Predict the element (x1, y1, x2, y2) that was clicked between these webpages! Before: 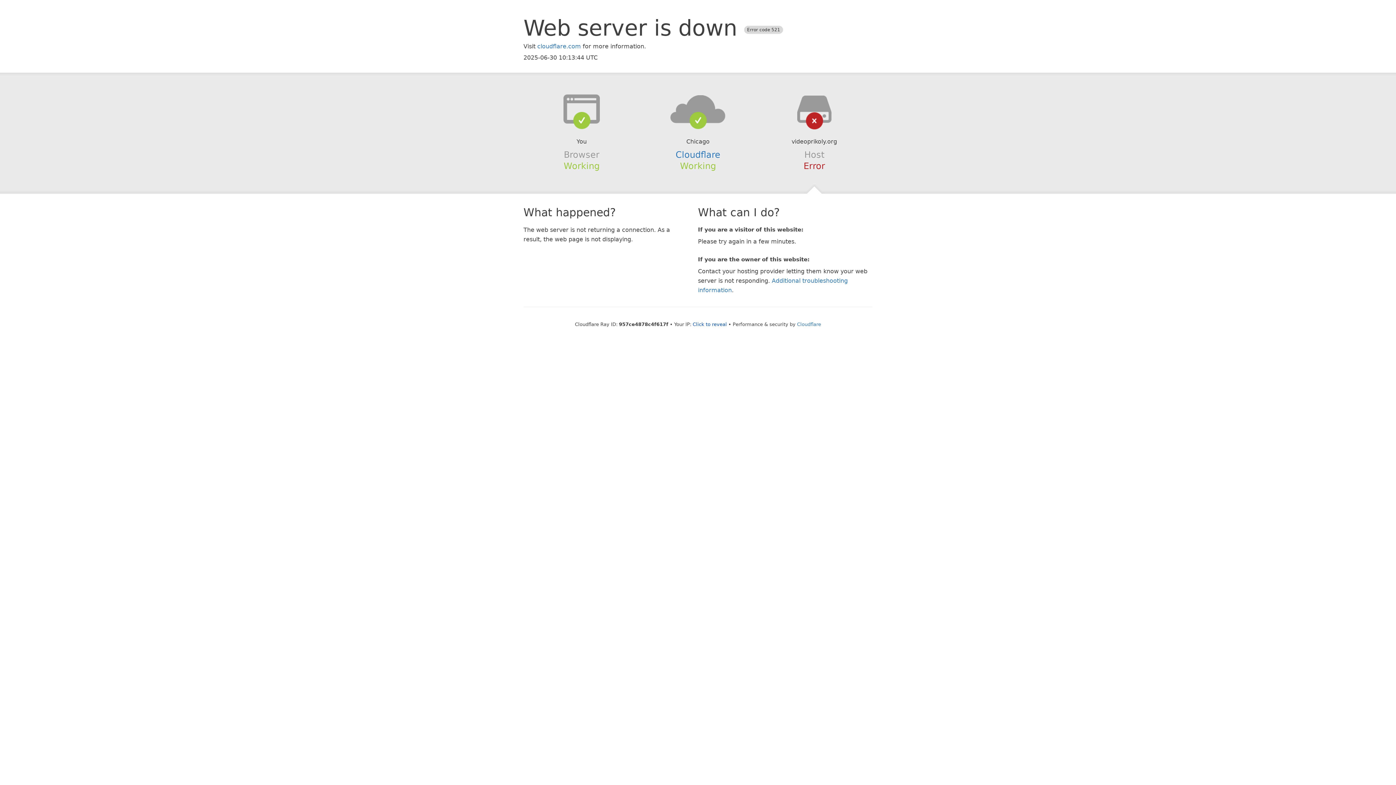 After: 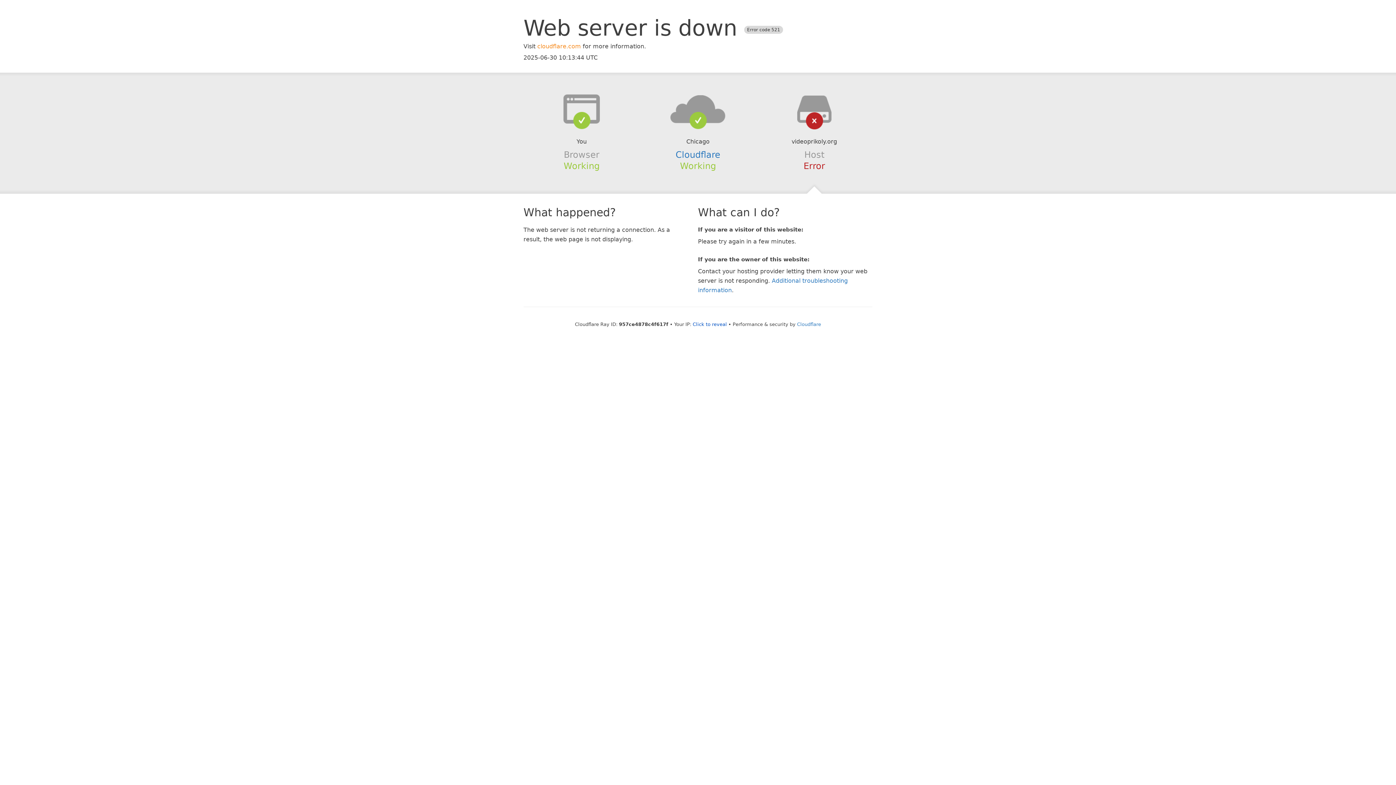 Action: label: cloudflare.com bbox: (537, 42, 581, 49)